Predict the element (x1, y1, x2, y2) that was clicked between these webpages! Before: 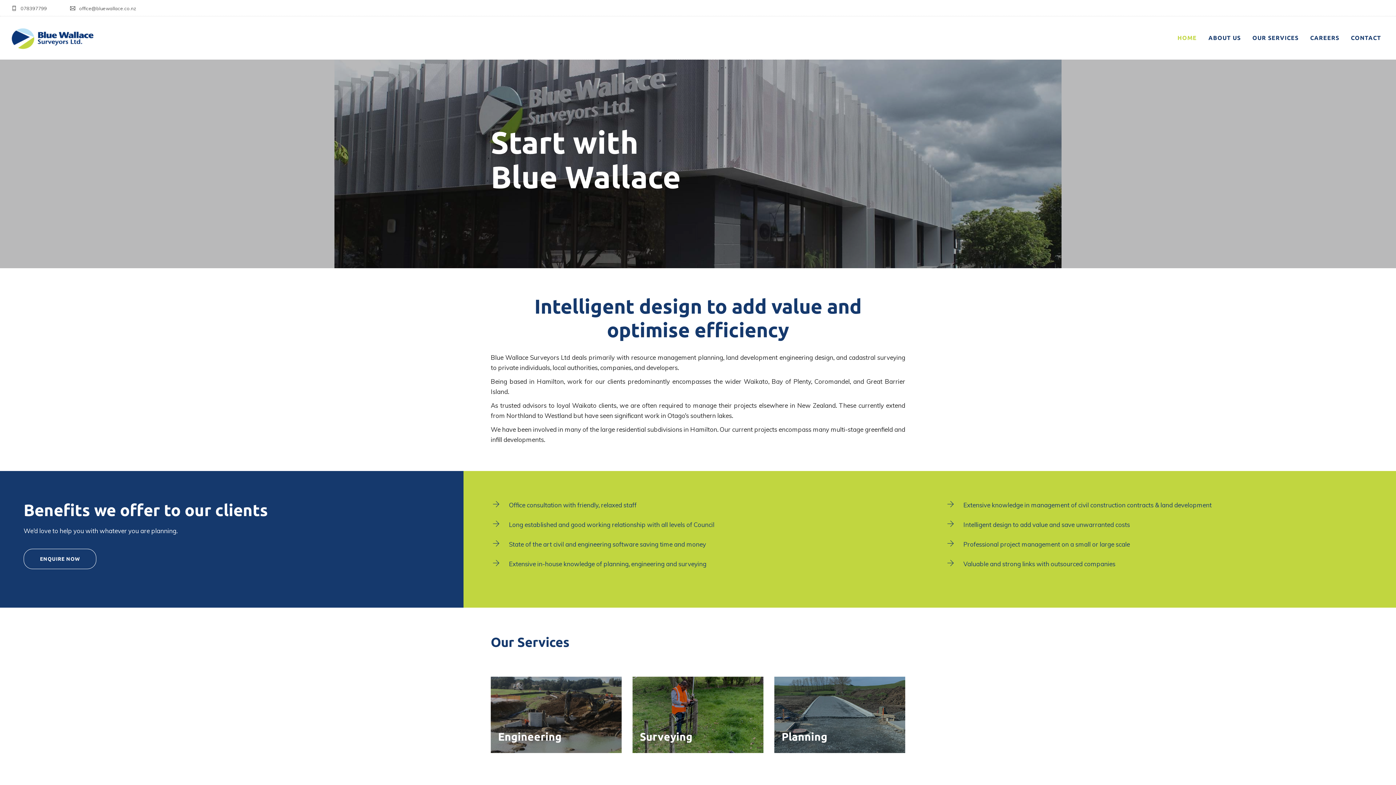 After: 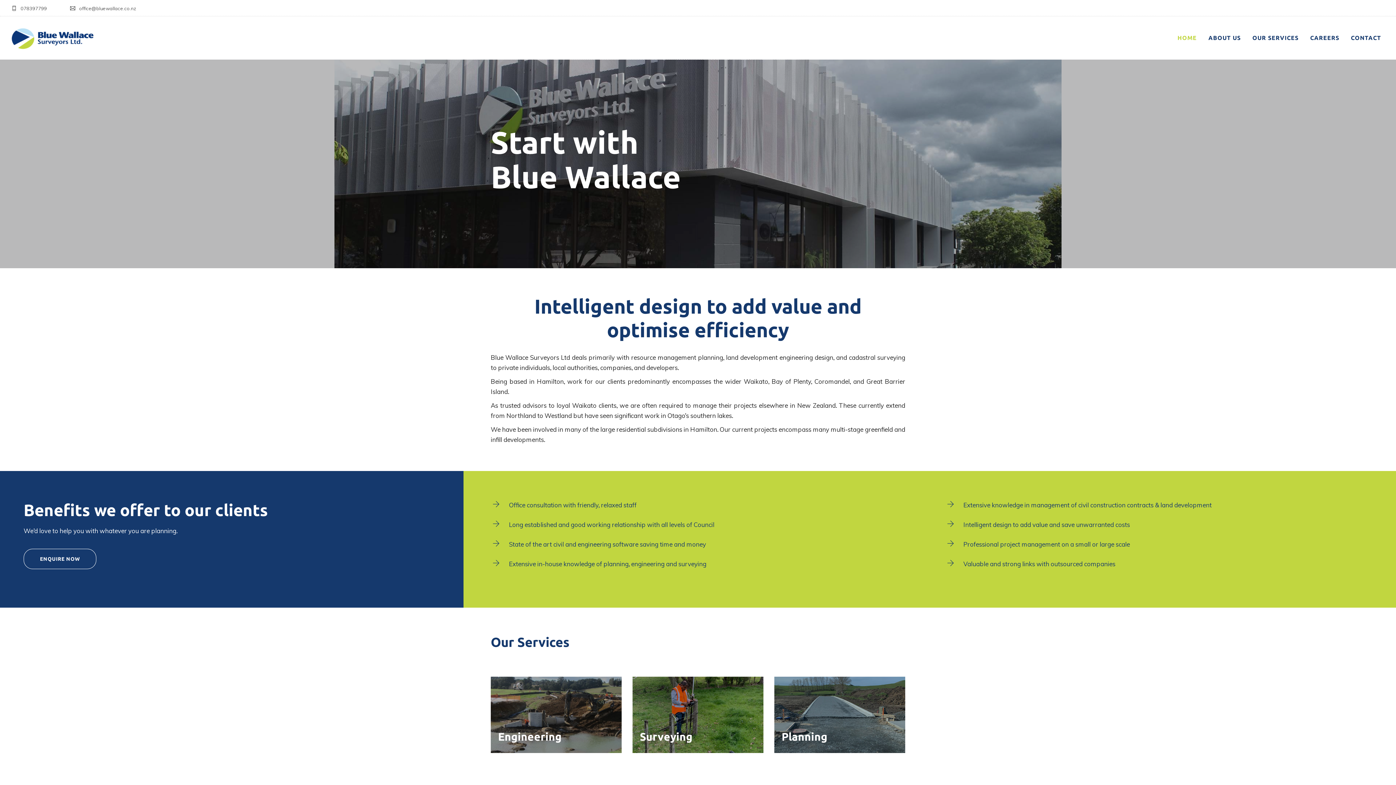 Action: bbox: (11, 16, 113, 59)